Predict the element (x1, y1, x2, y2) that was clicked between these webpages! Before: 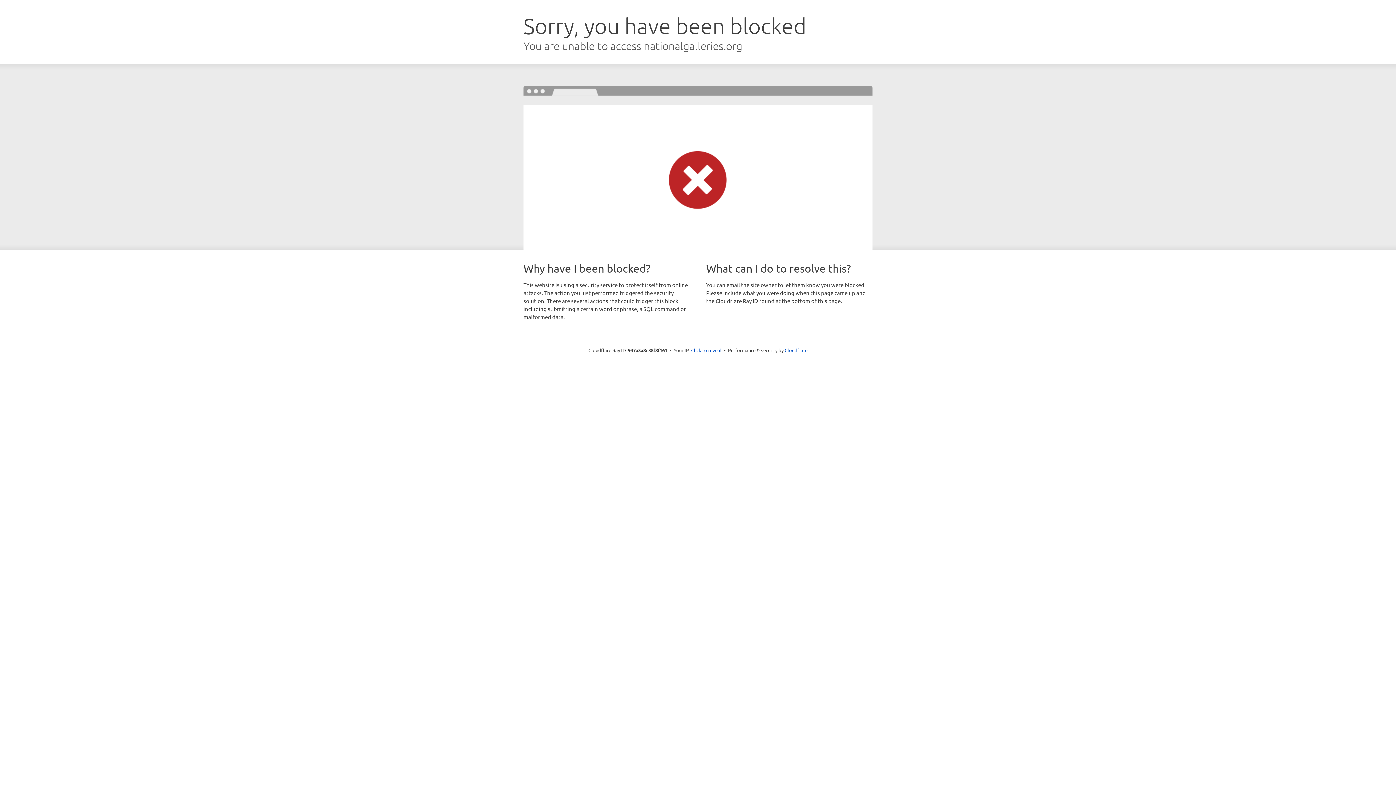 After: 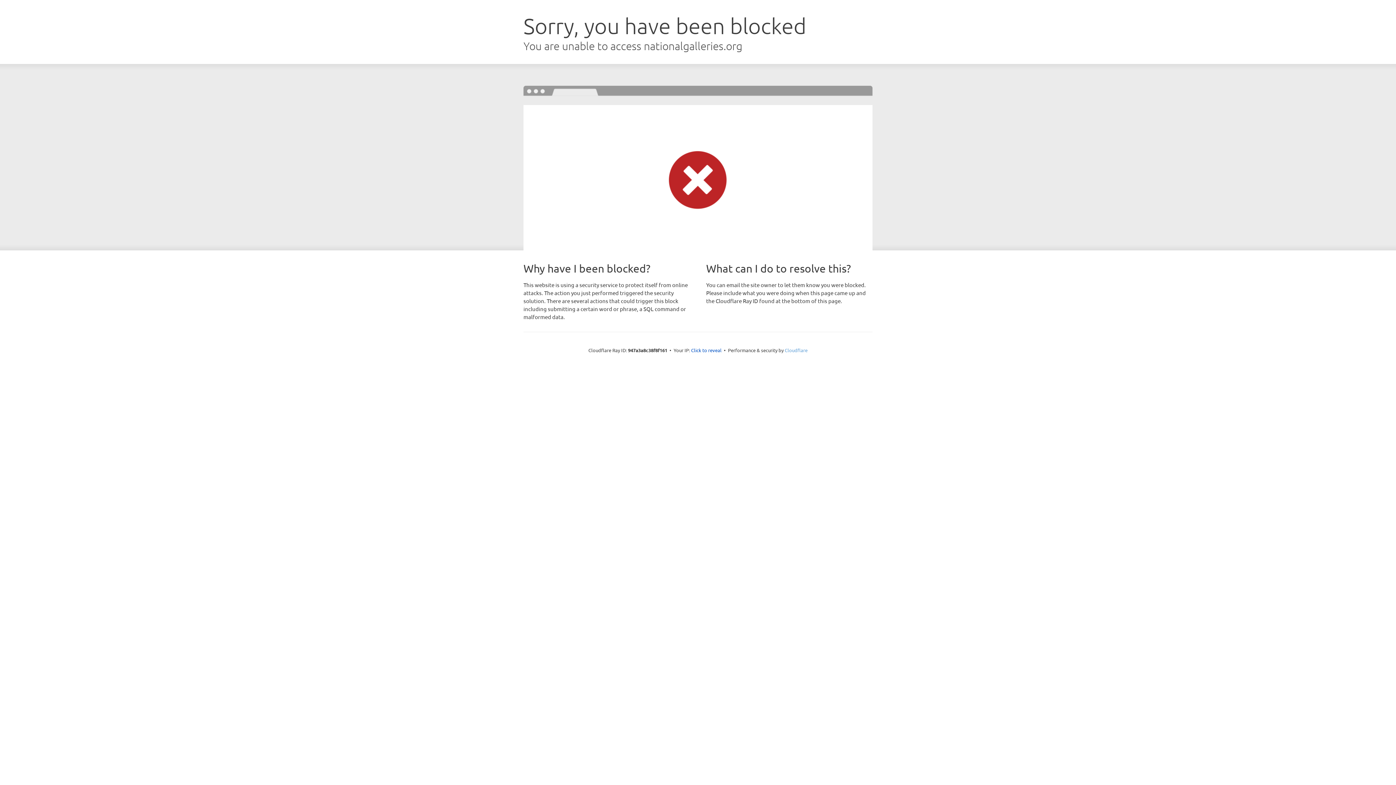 Action: bbox: (784, 347, 807, 353) label: Cloudflare